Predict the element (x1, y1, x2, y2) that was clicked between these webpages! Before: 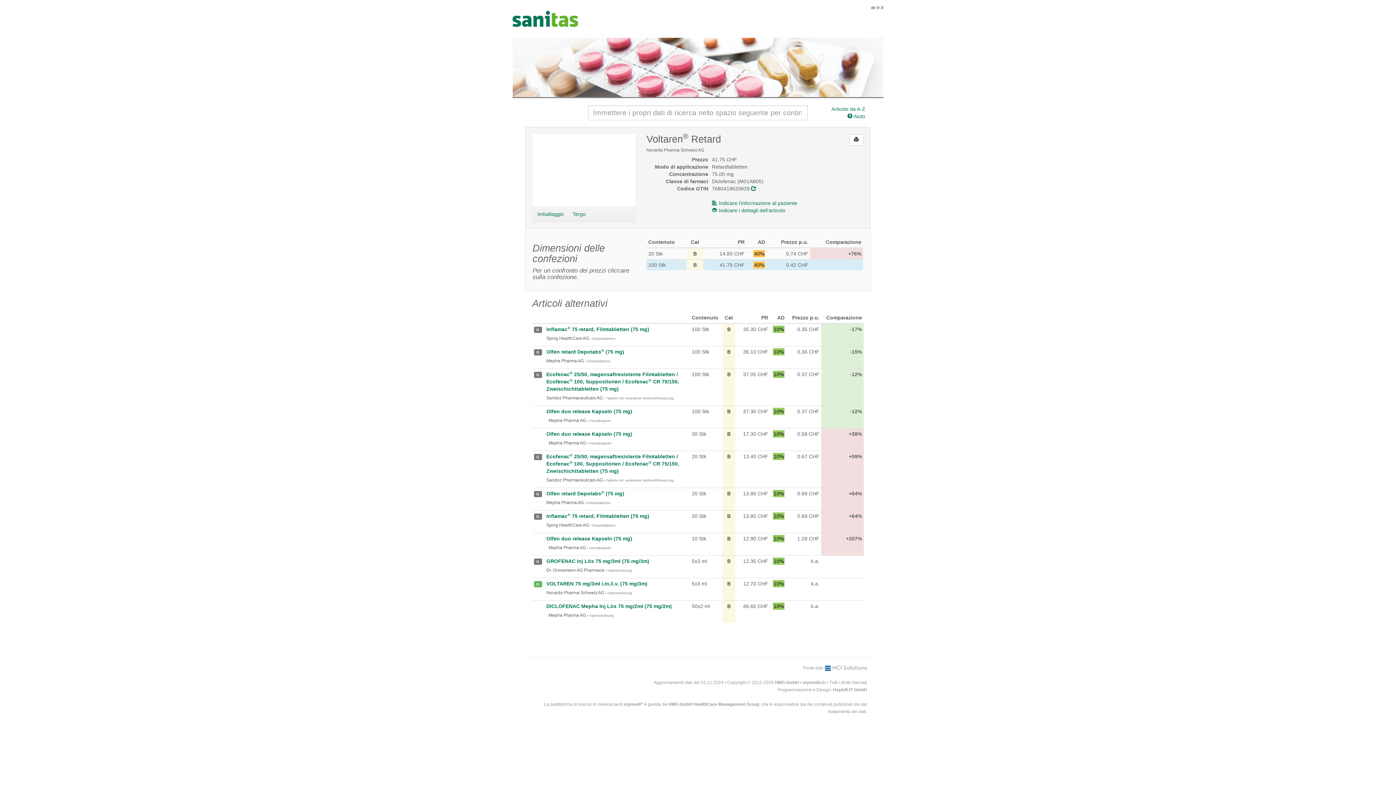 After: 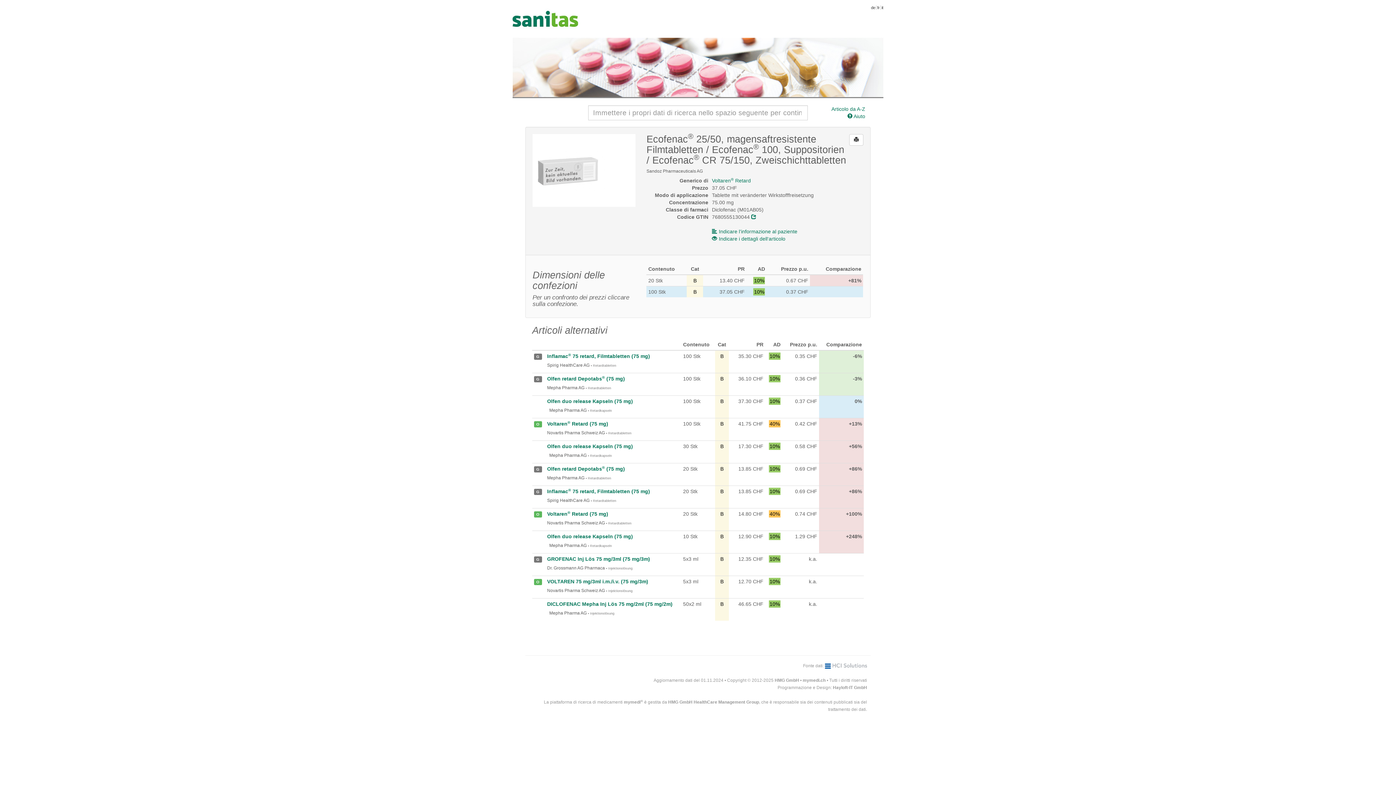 Action: label: Ecofenac® 25/50, magensaftresistente Filmtabletten / Ecofenac® 100, Suppositorien / Ecofenac® CR 75/150, Zweischichttabletten (75 mg) bbox: (546, 371, 679, 392)